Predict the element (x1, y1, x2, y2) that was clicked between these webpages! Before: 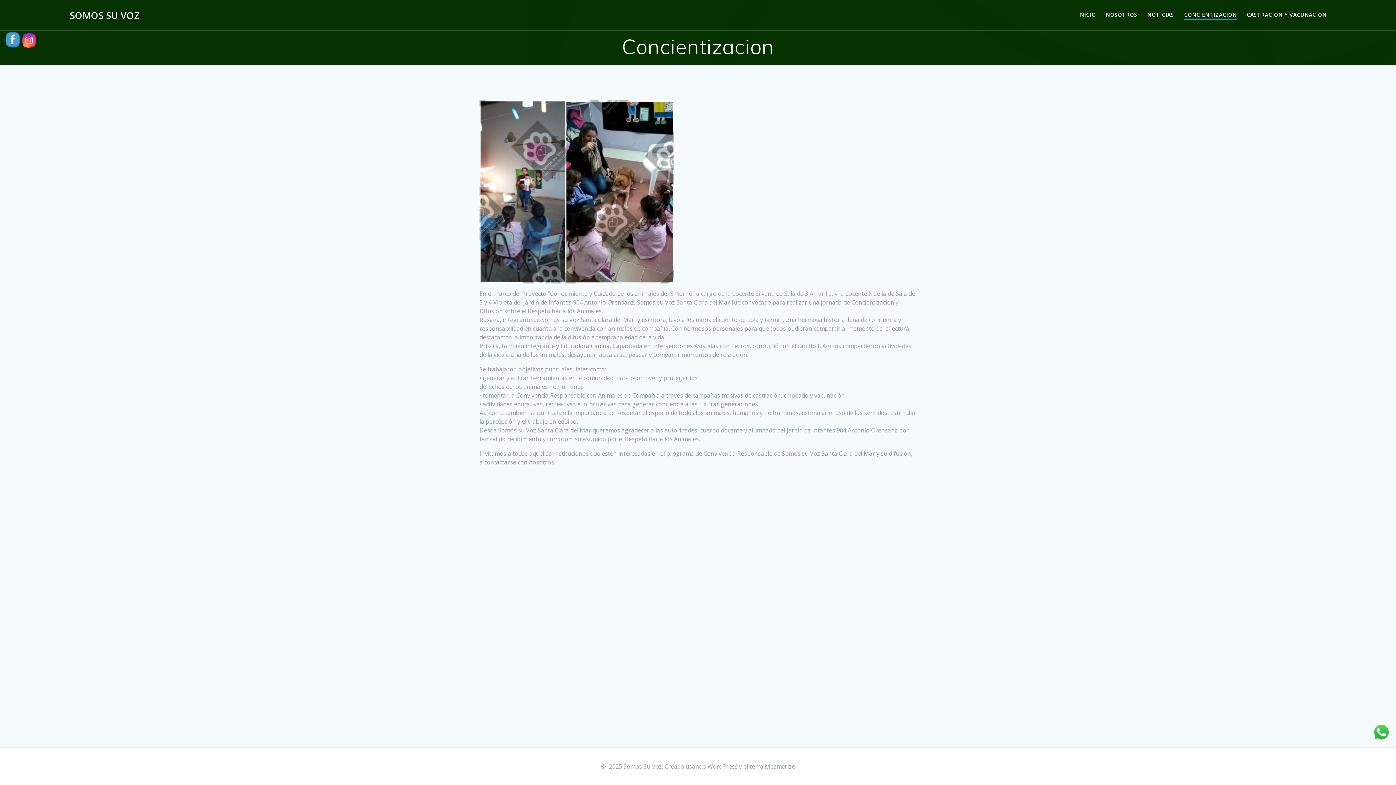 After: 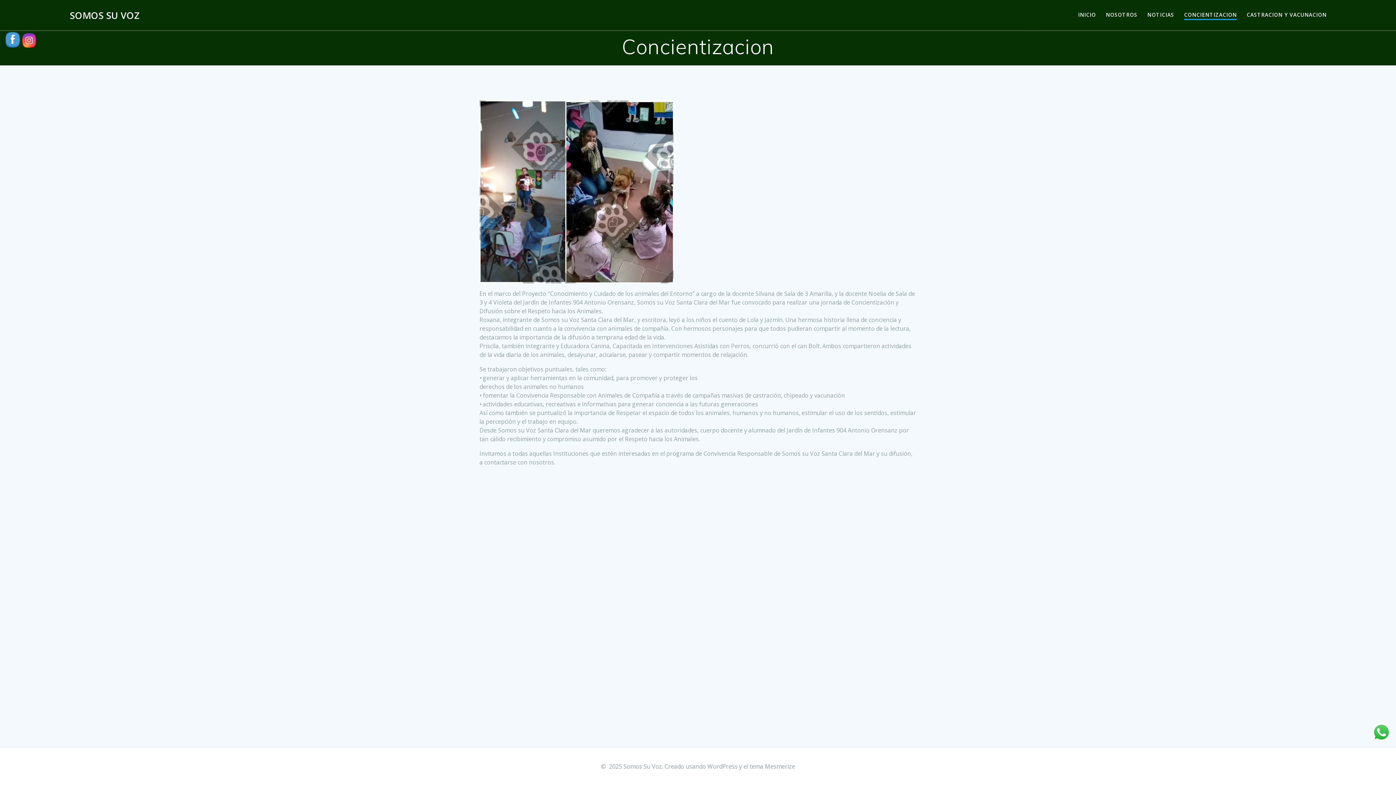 Action: bbox: (5, 32, 20, 46)